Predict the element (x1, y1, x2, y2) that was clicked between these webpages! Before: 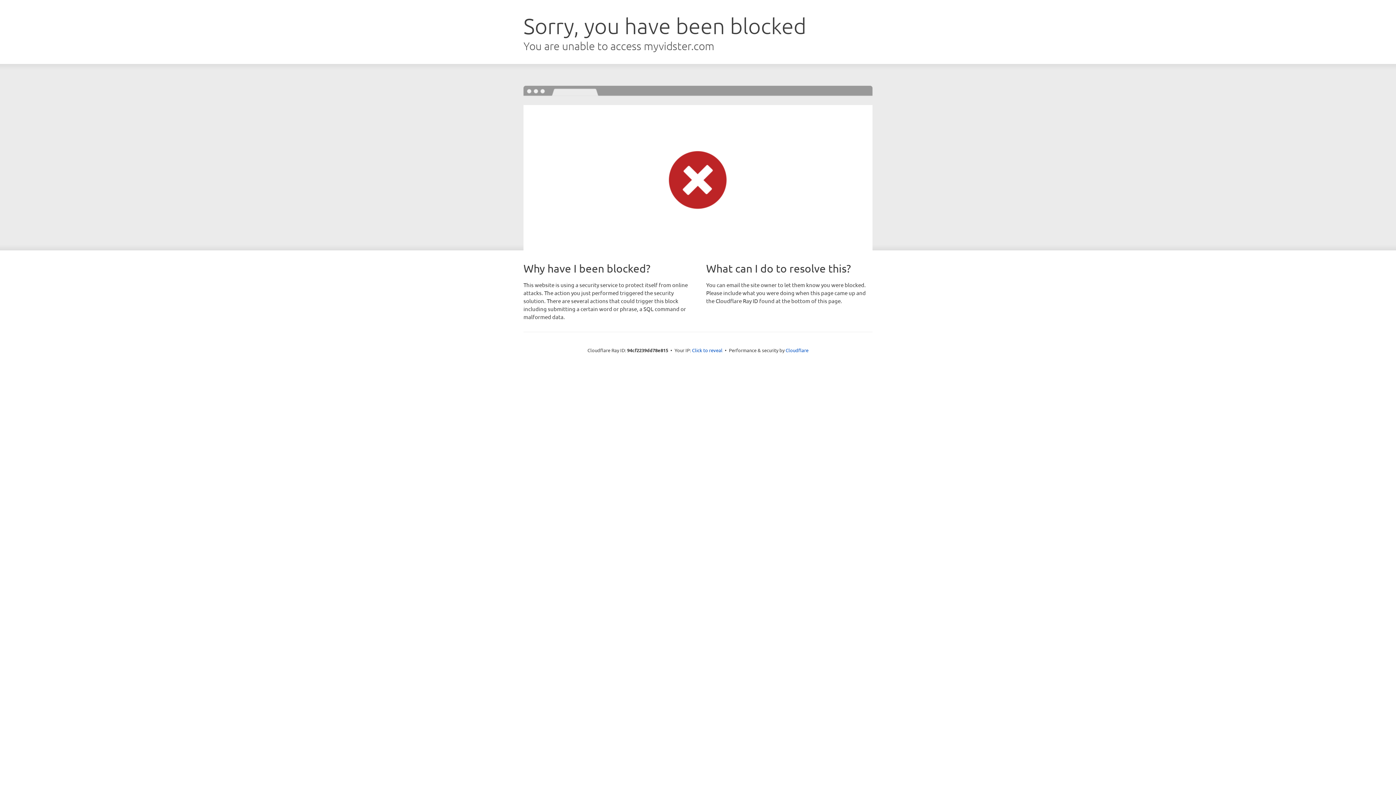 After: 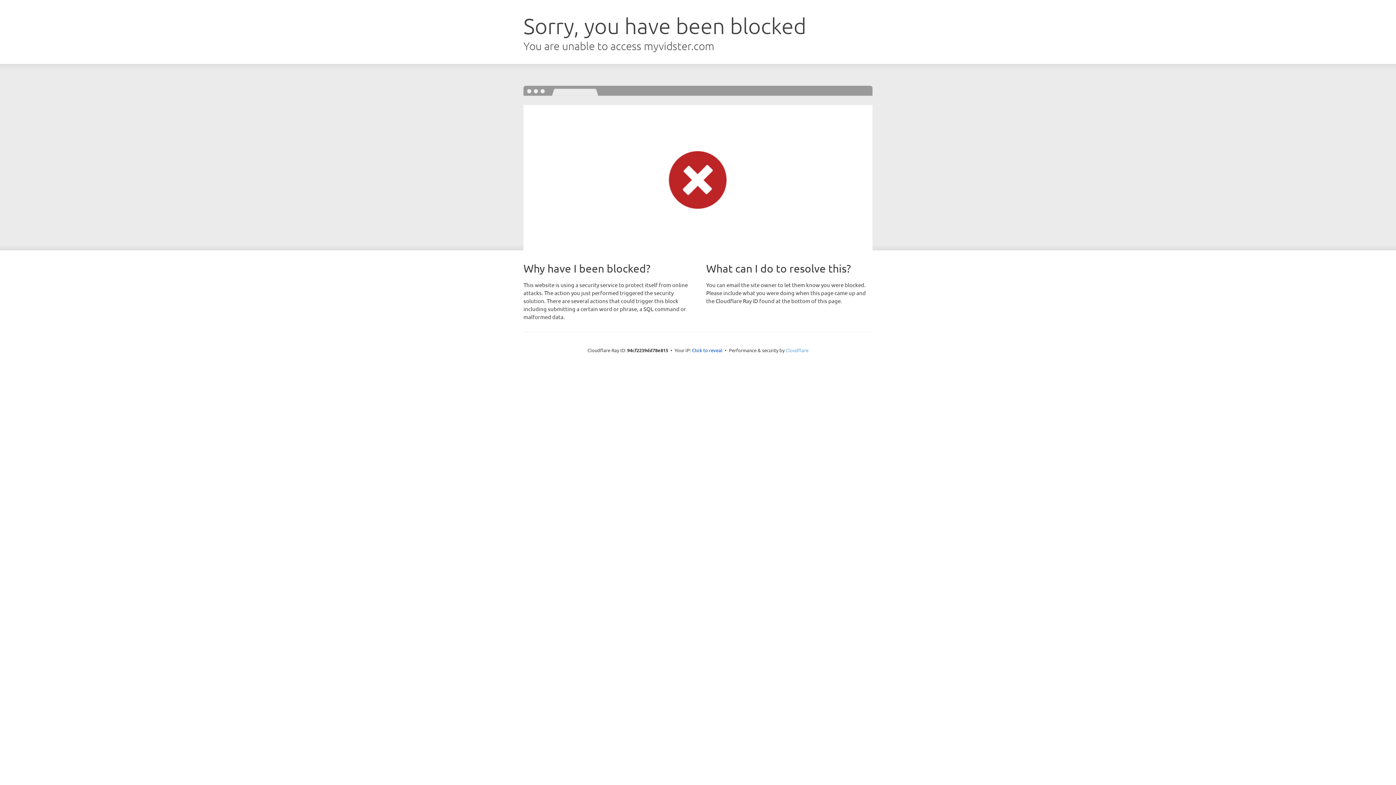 Action: bbox: (785, 347, 808, 353) label: Cloudflare